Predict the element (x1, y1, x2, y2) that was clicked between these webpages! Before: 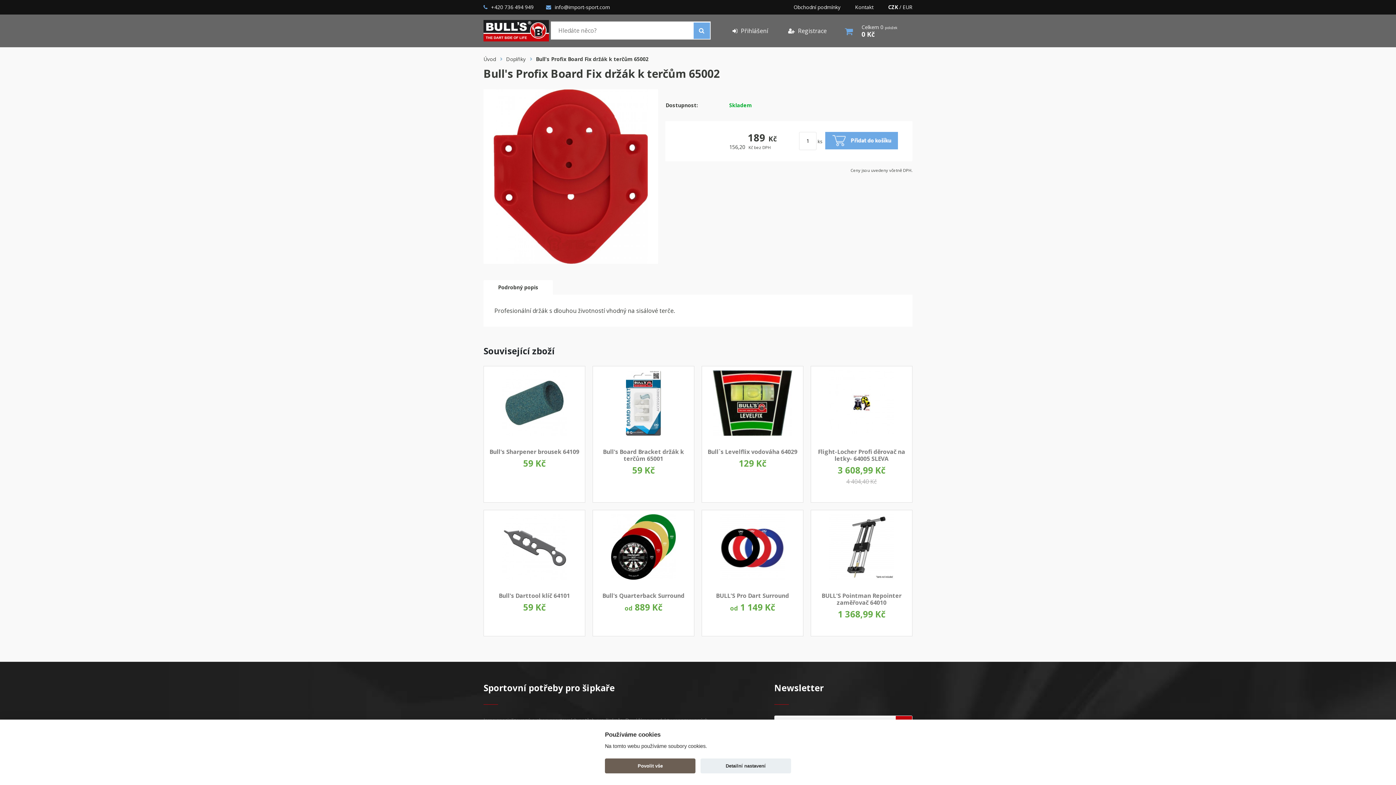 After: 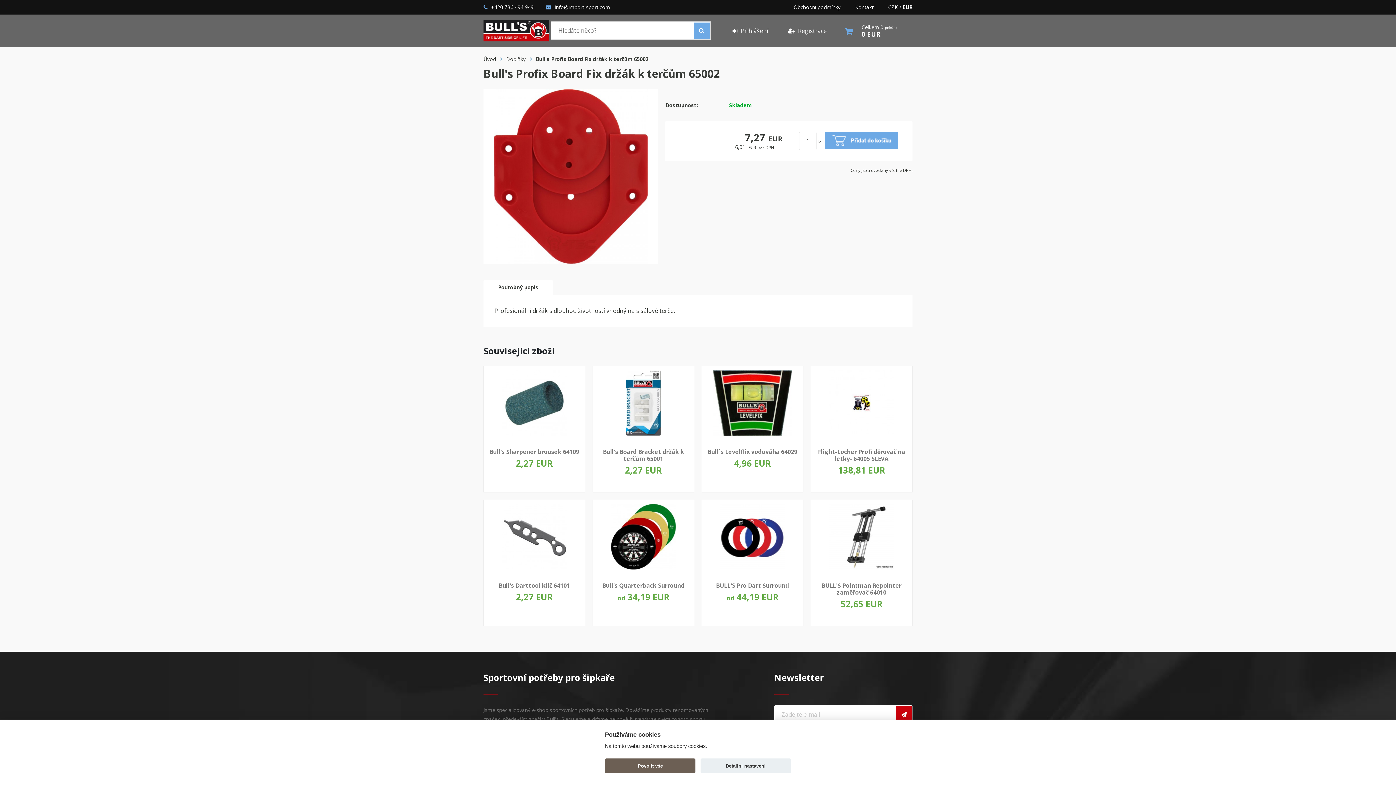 Action: label: CZK / EUR bbox: (888, 0, 912, 14)